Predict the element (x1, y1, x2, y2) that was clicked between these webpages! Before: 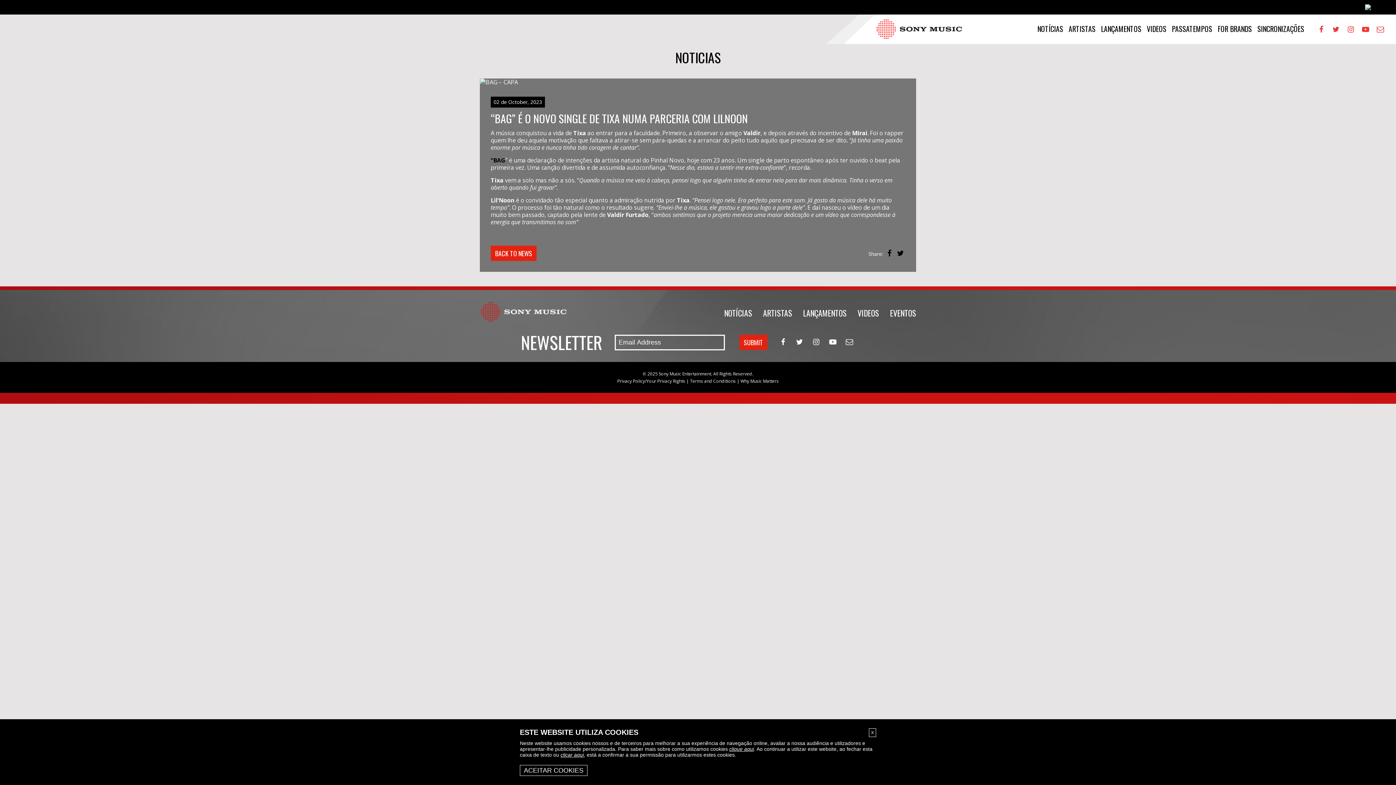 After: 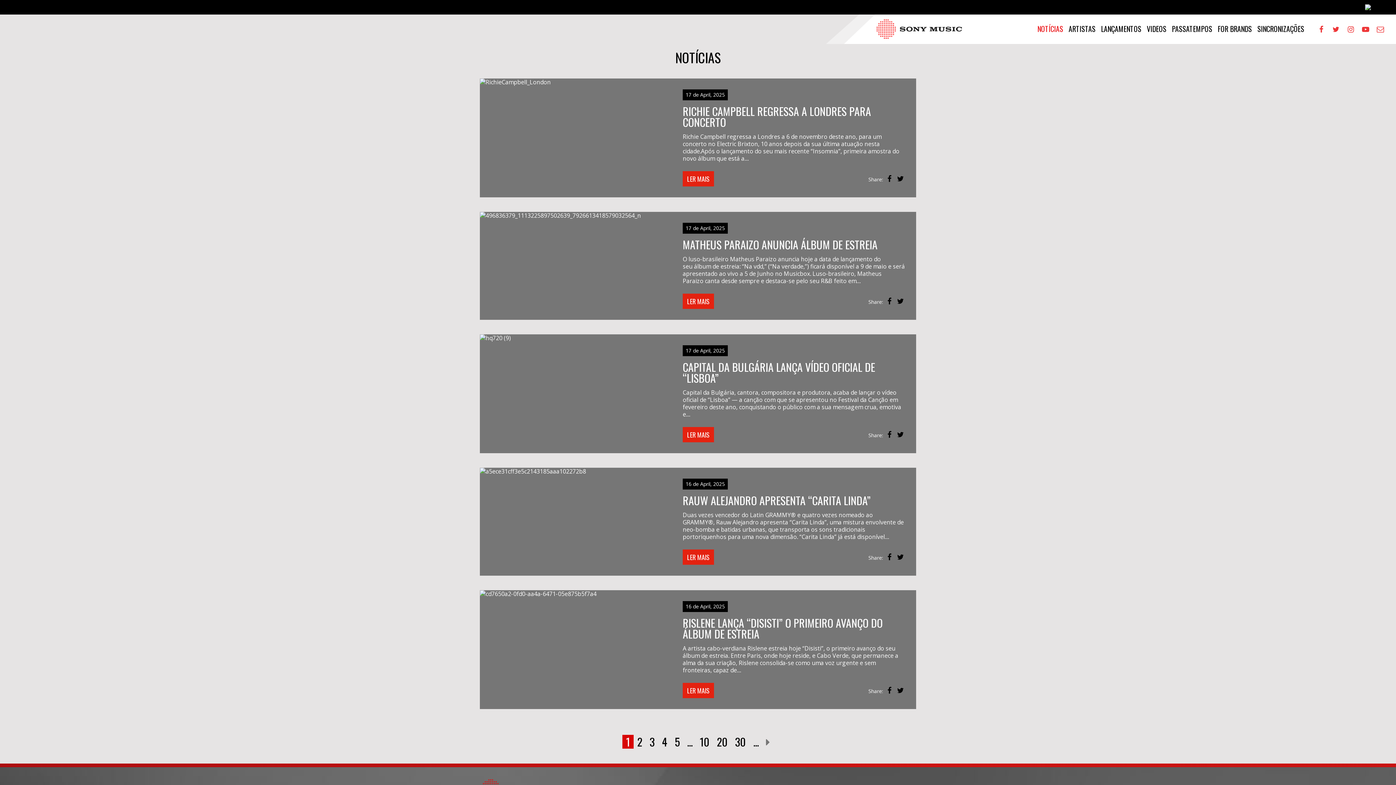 Action: label: NOTÍCIAS bbox: (1037, 23, 1063, 34)